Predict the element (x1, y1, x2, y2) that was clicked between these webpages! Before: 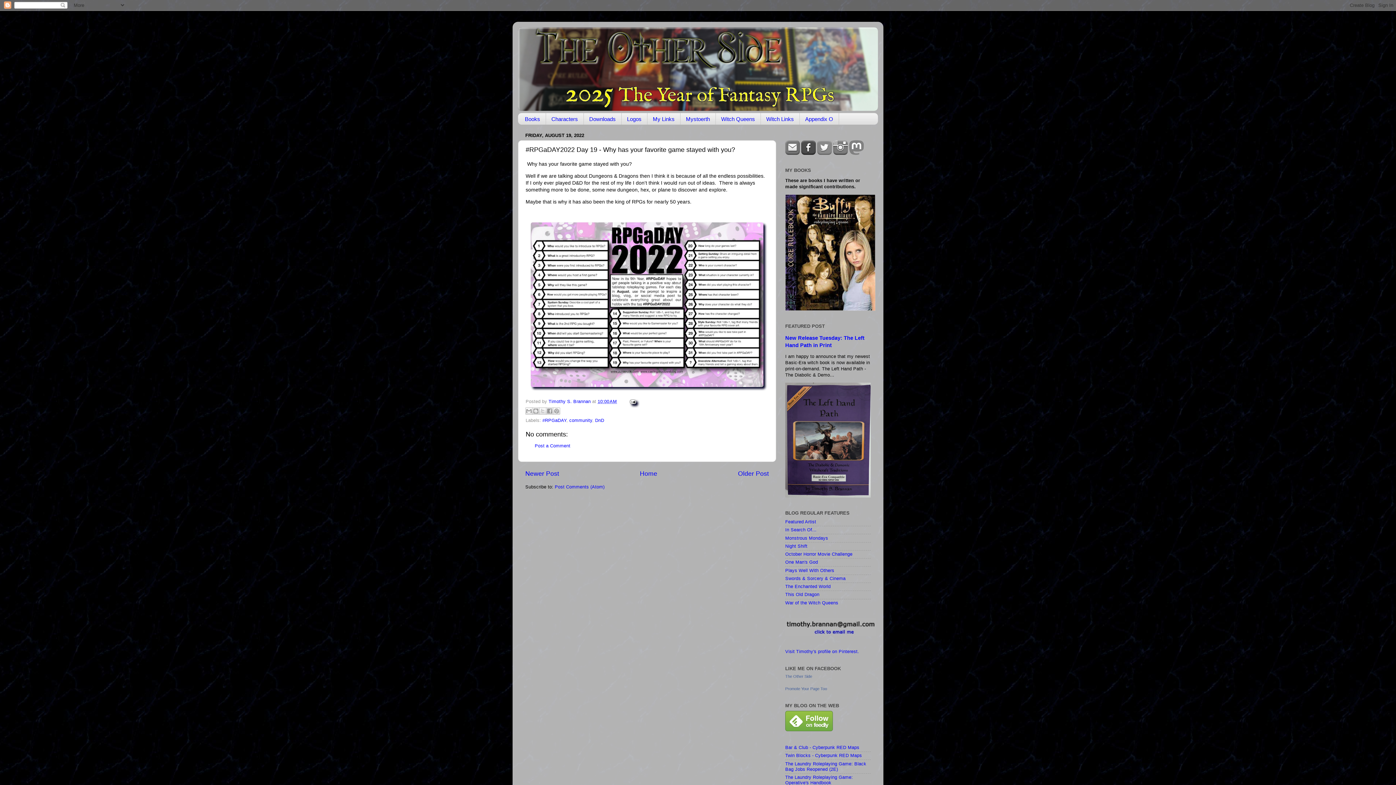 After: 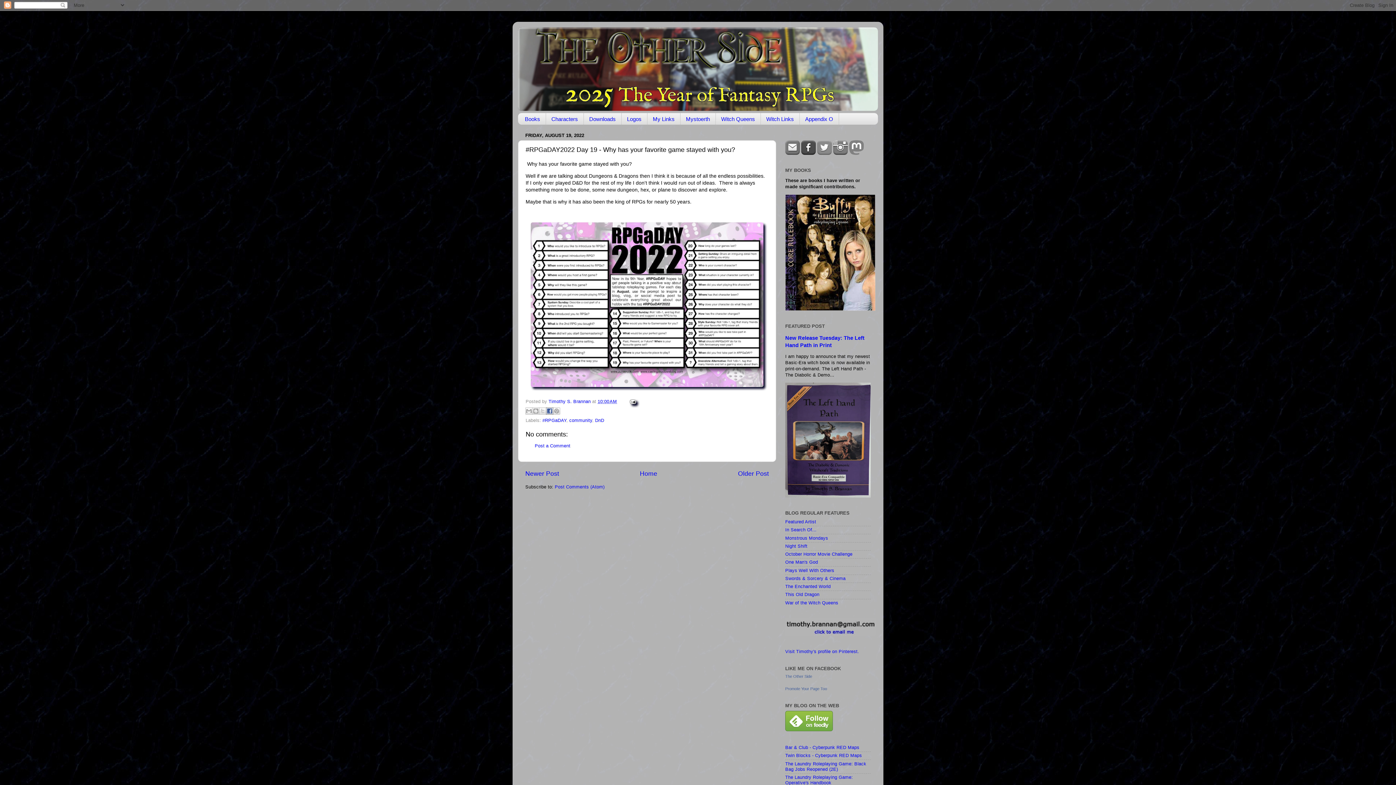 Action: bbox: (546, 407, 553, 414) label: Share to Facebook